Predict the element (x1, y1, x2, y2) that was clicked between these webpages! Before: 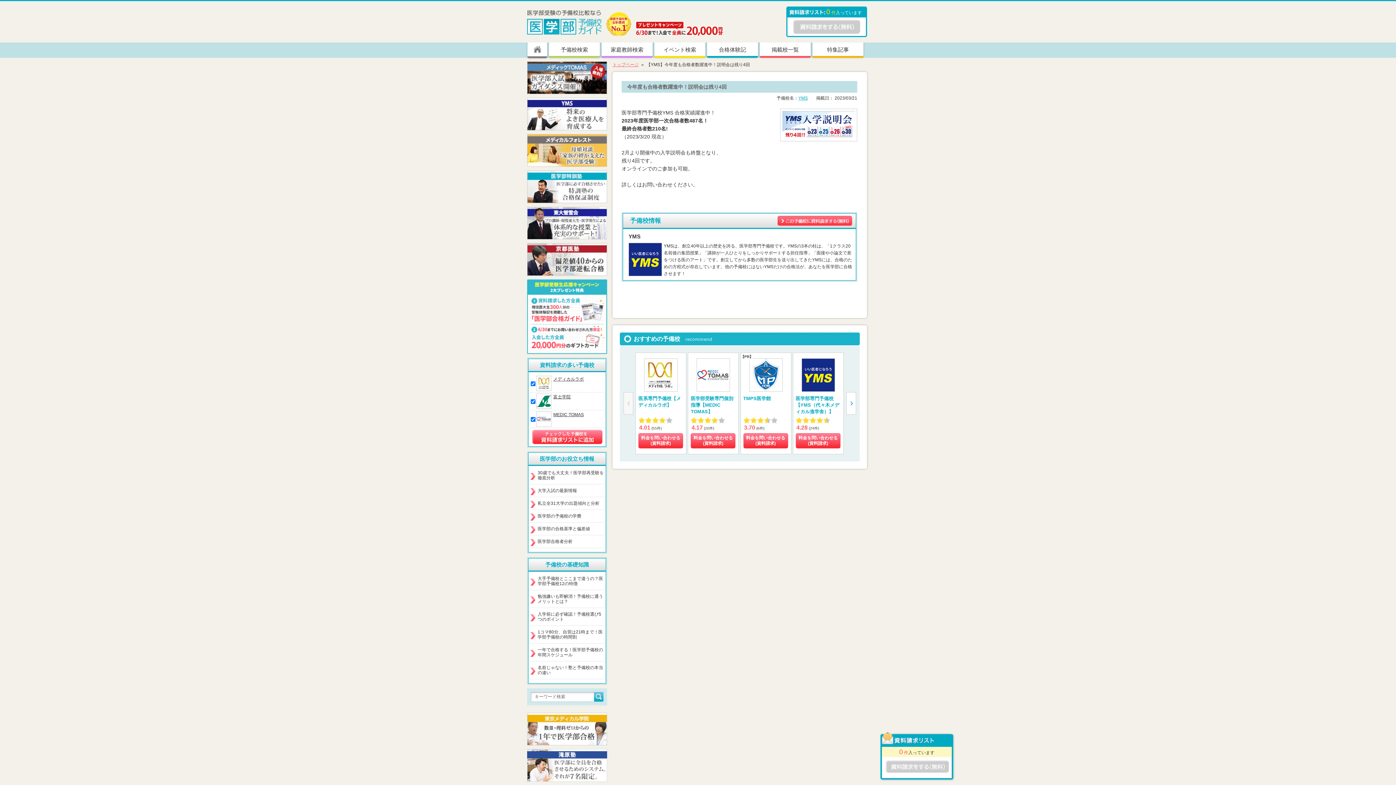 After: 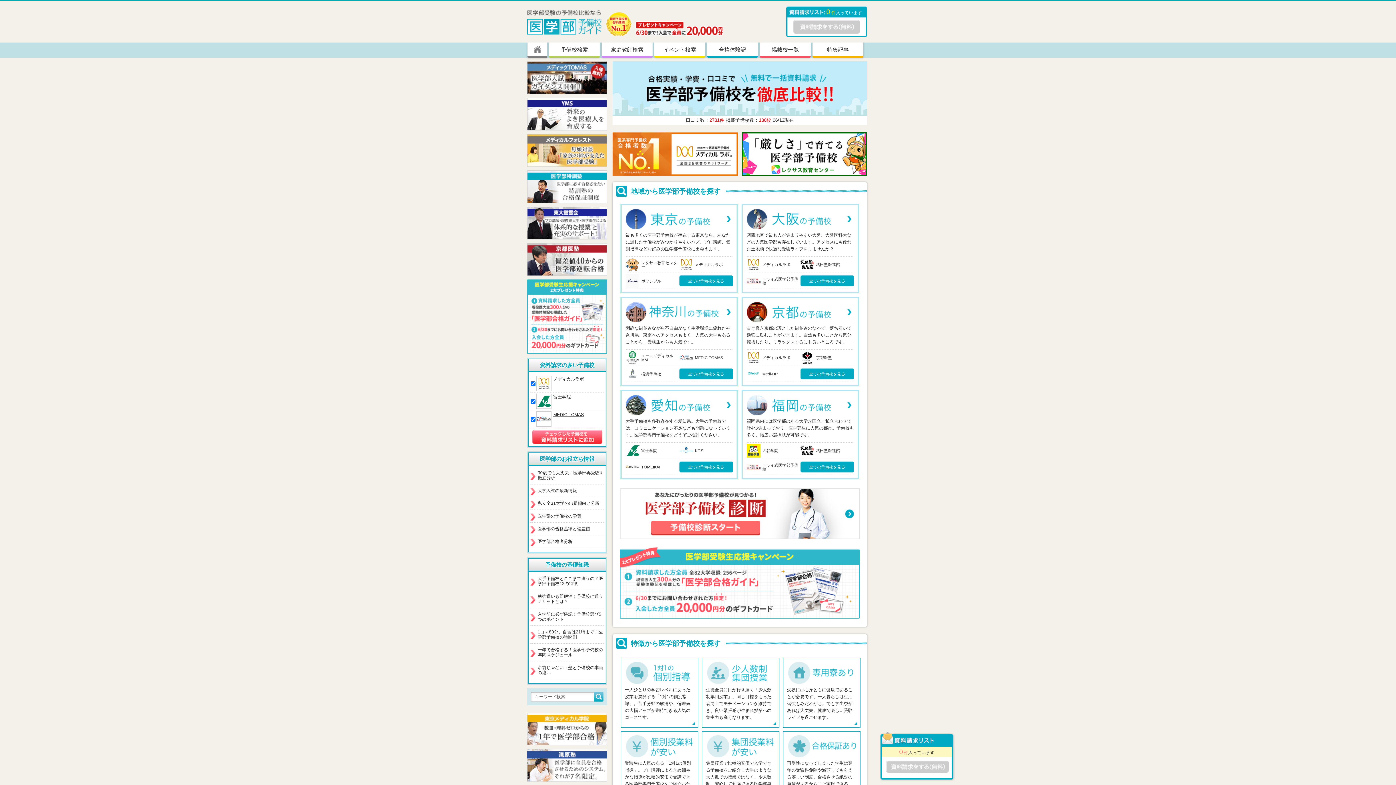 Action: bbox: (527, 42, 547, 56)